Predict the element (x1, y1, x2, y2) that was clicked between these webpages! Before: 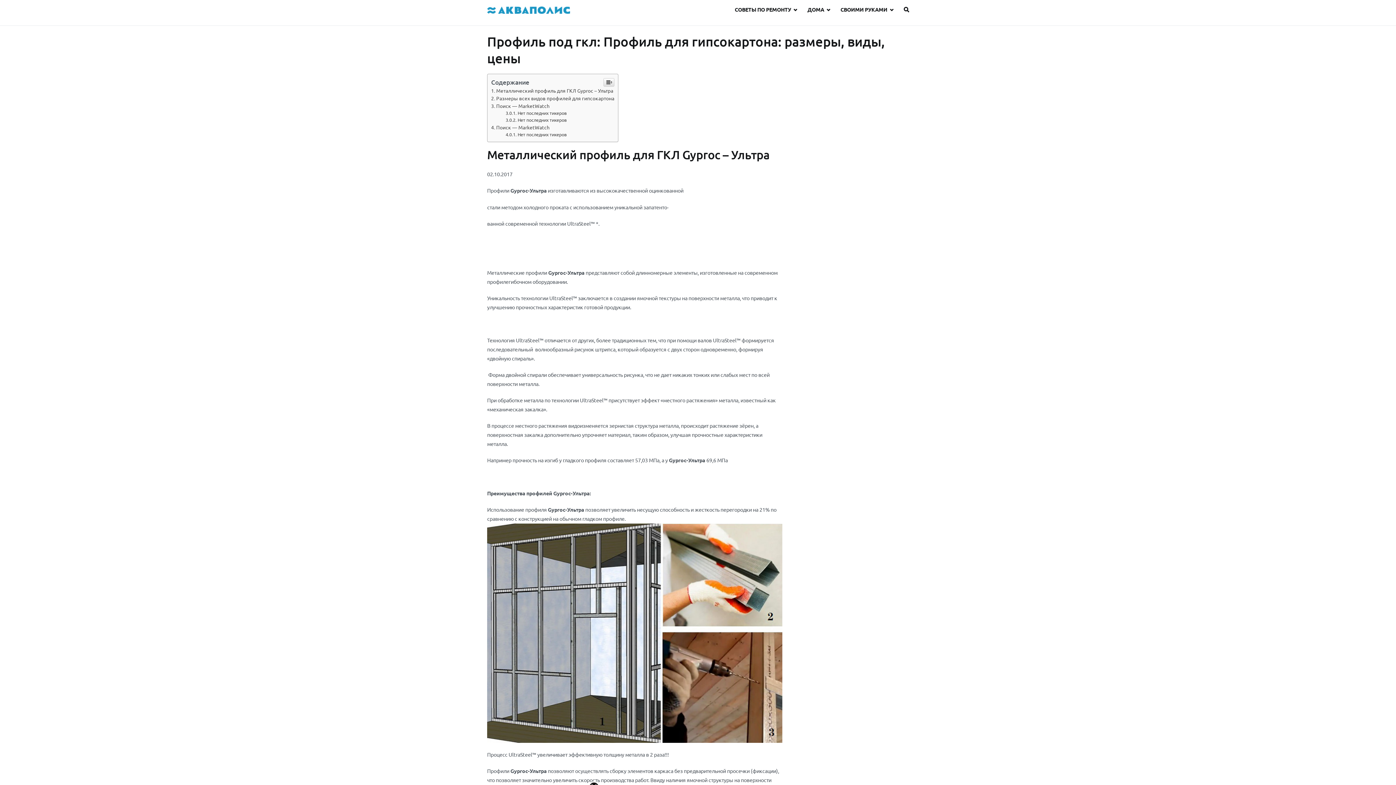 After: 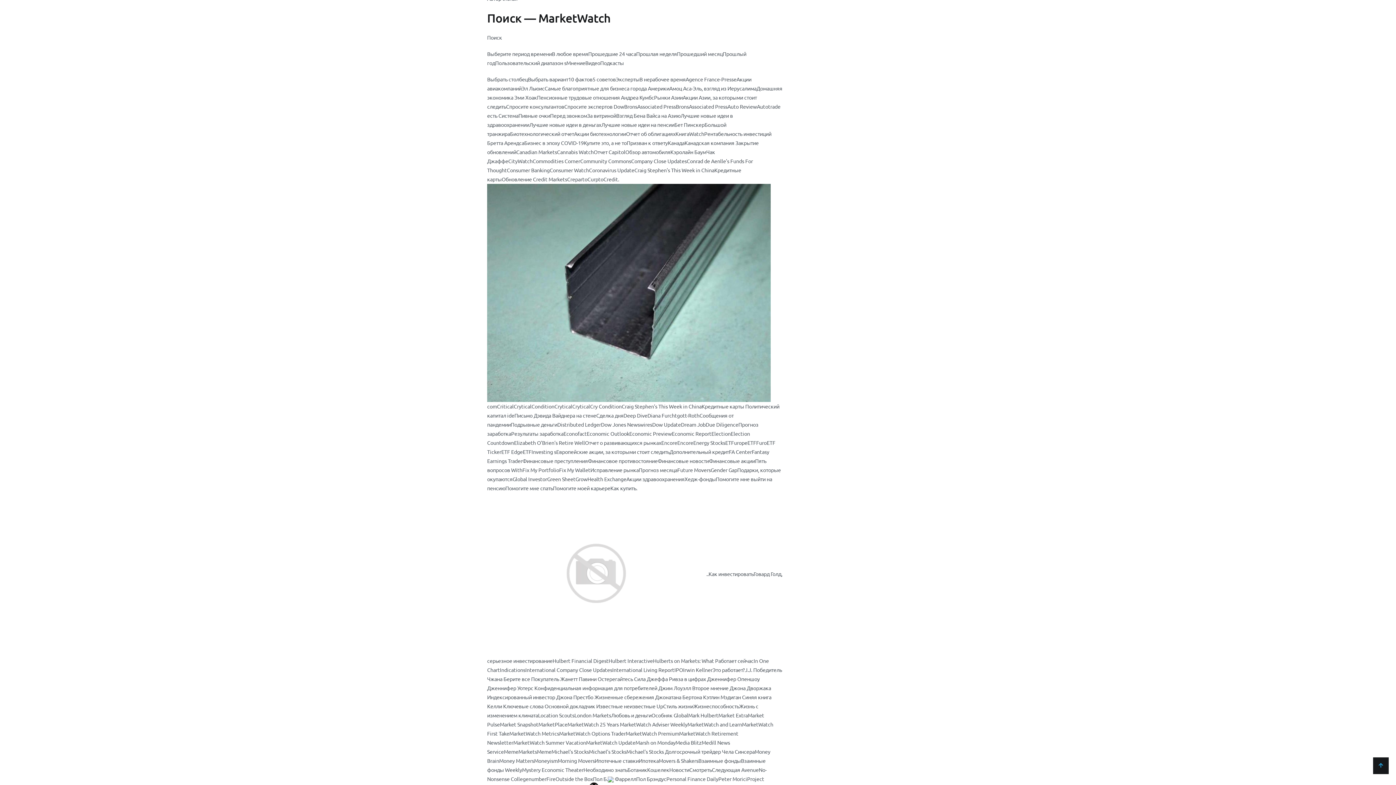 Action: label: Поиск — MarketWatch bbox: (491, 102, 549, 109)